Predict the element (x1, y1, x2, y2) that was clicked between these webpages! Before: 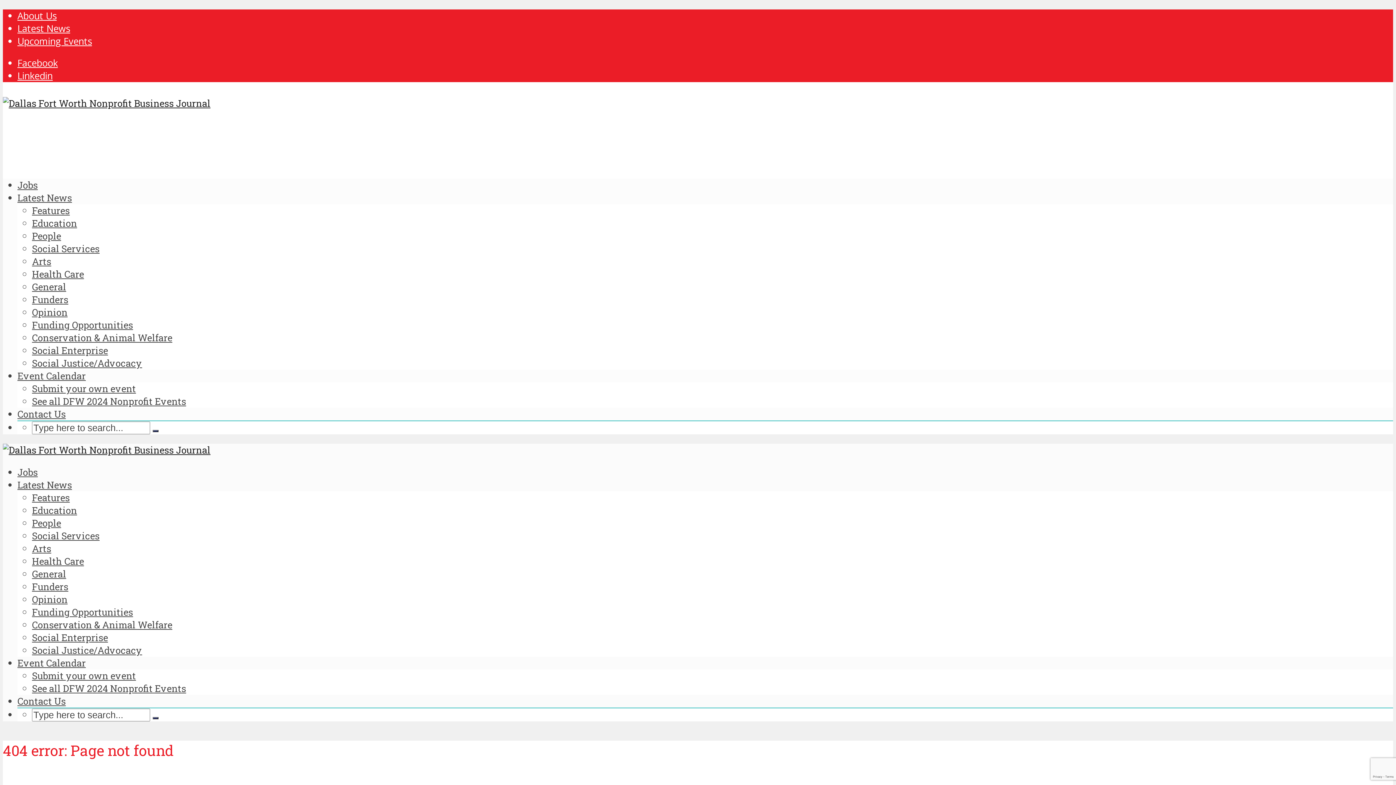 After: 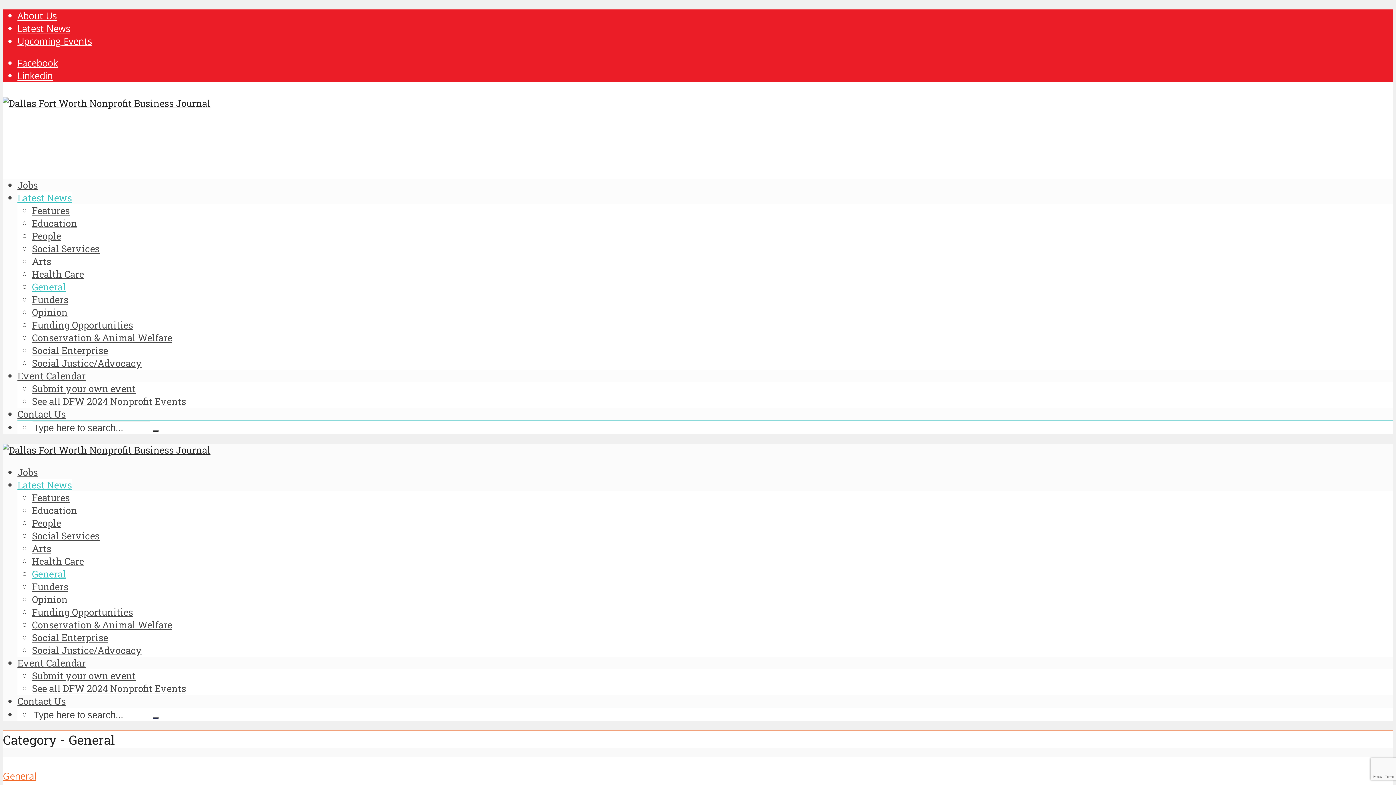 Action: bbox: (32, 567, 66, 580) label: General